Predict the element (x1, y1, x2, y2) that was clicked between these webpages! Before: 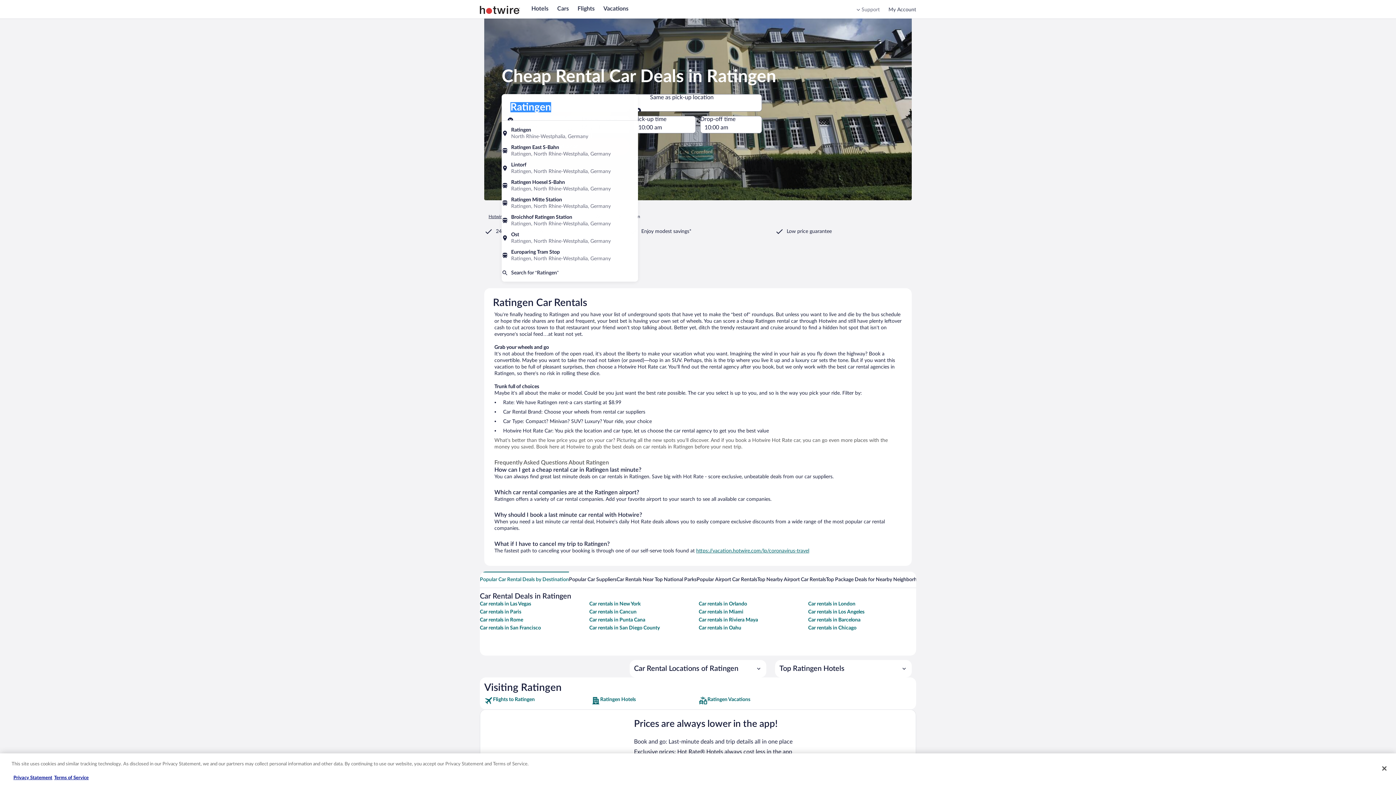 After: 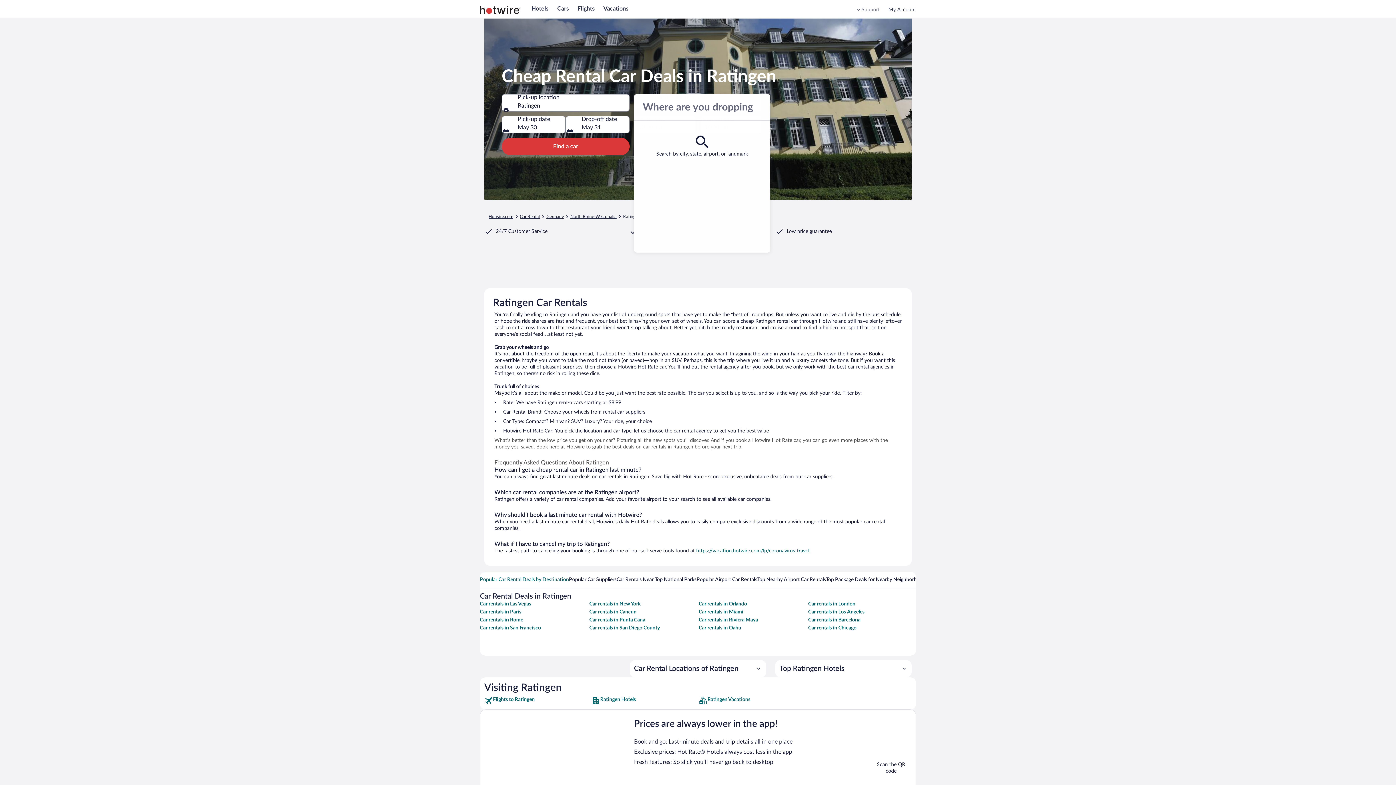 Action: bbox: (634, 94, 762, 111) label: Same as pick-up location